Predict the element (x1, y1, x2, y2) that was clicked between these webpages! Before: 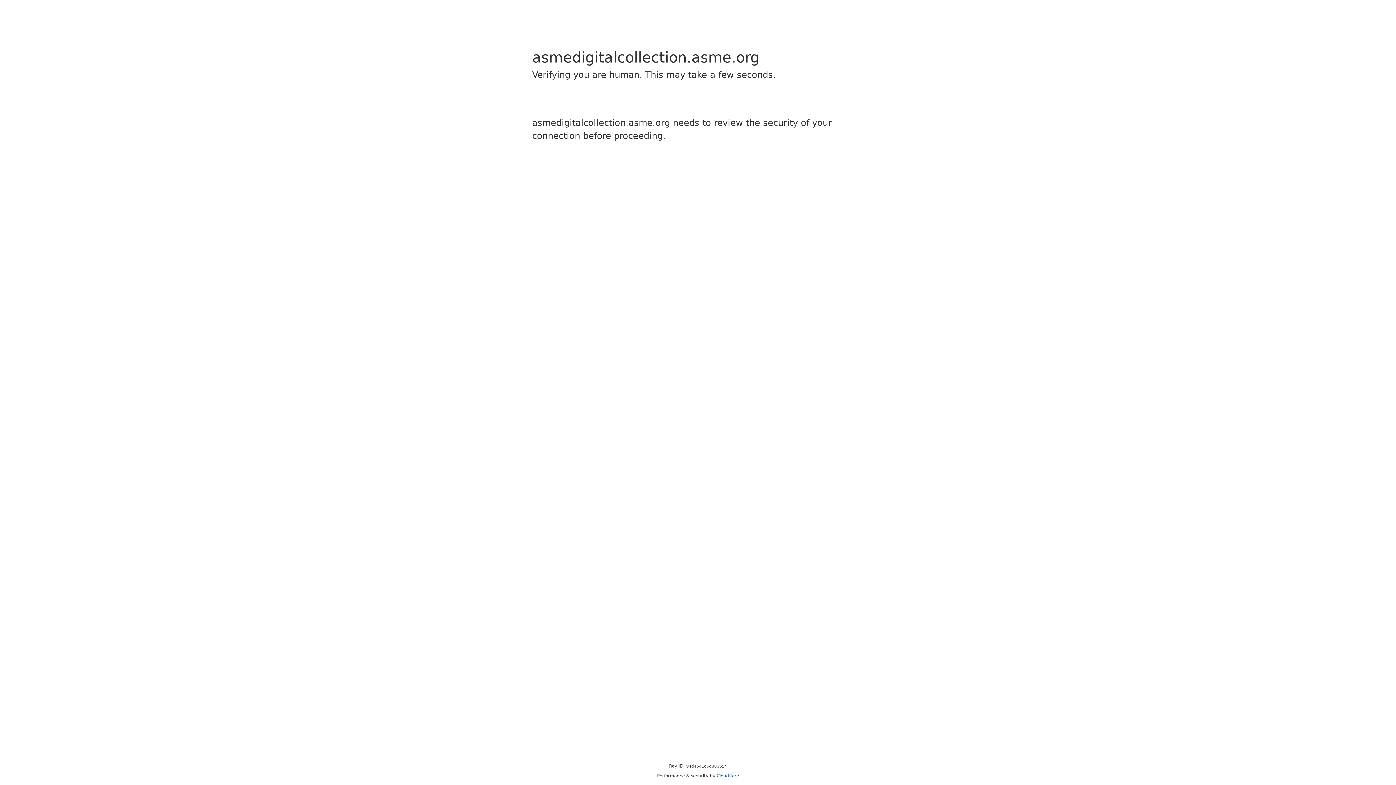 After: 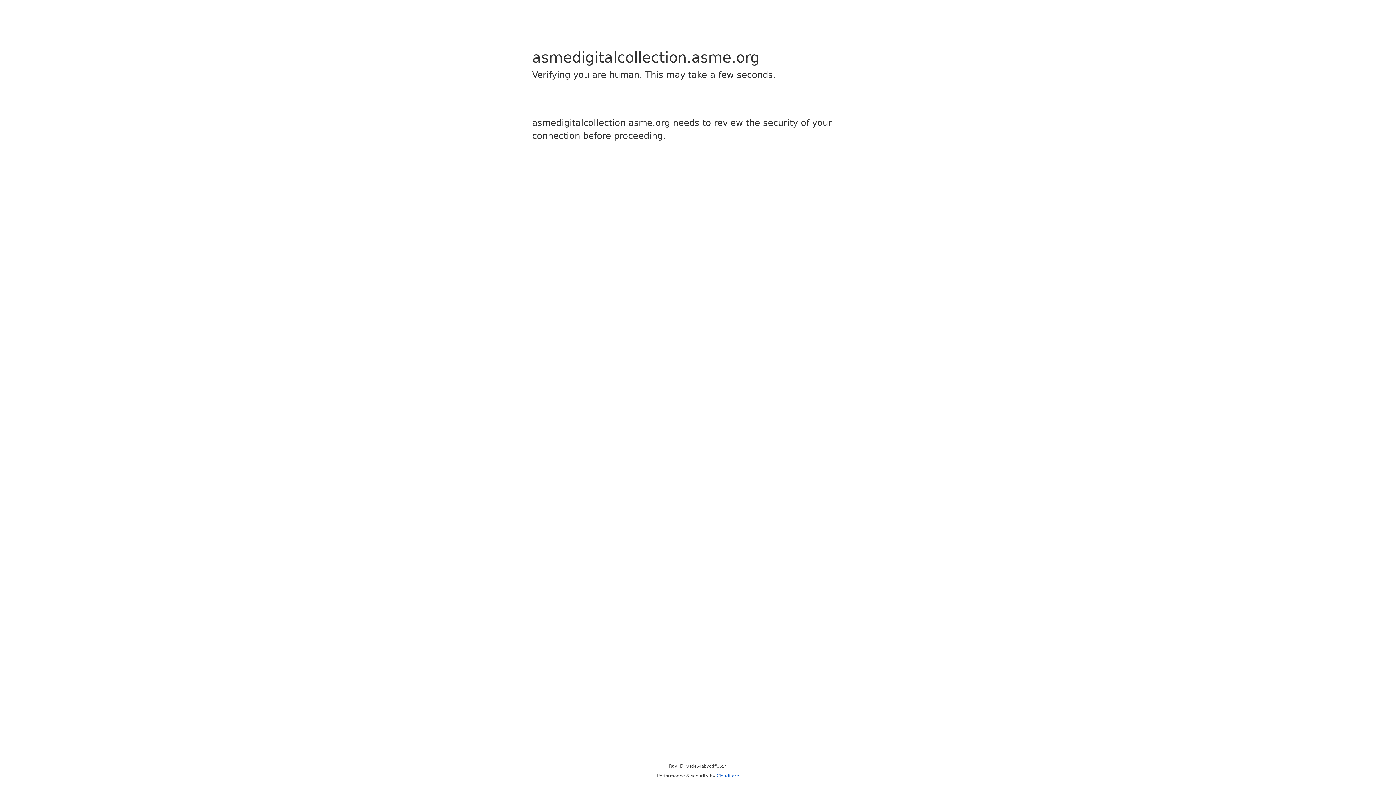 Action: bbox: (716, 773, 739, 778) label: Cloudflare